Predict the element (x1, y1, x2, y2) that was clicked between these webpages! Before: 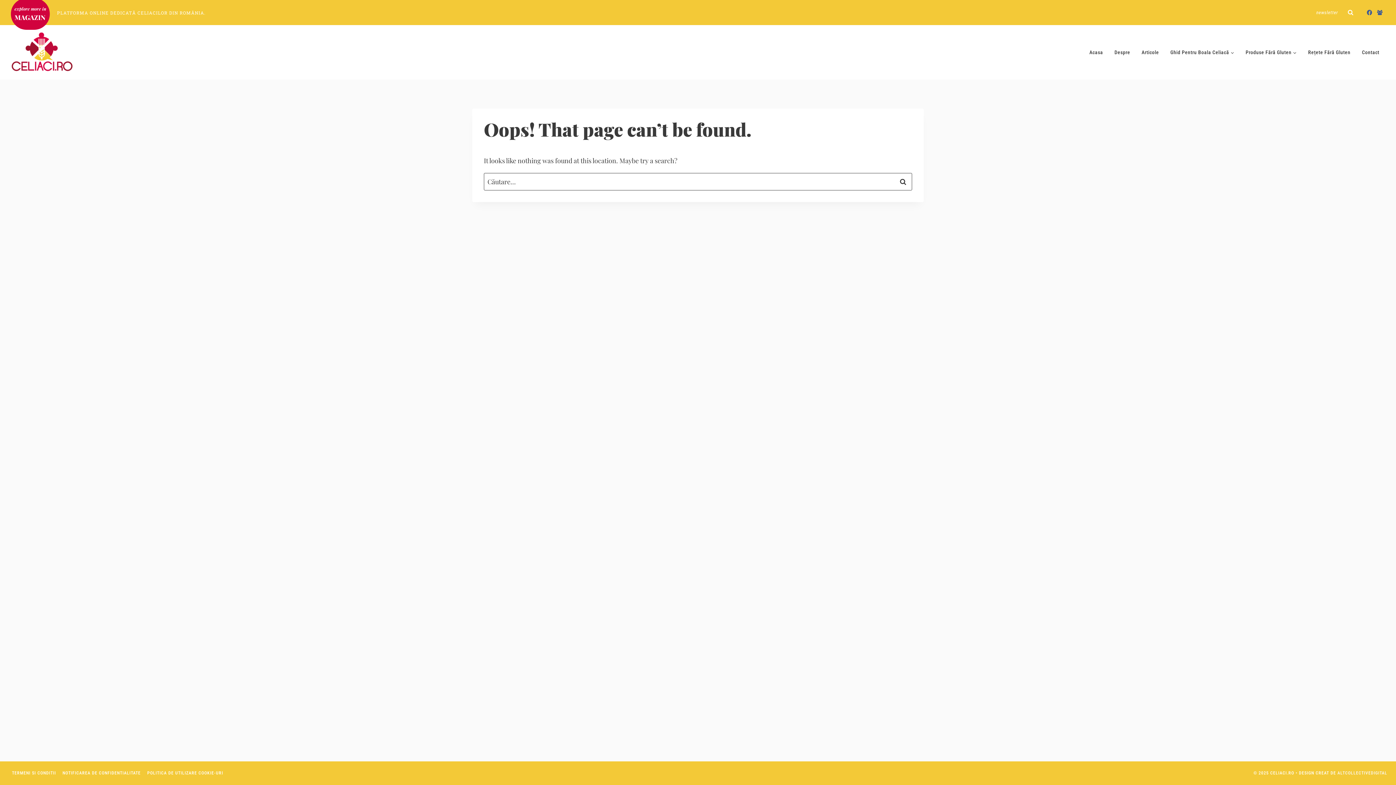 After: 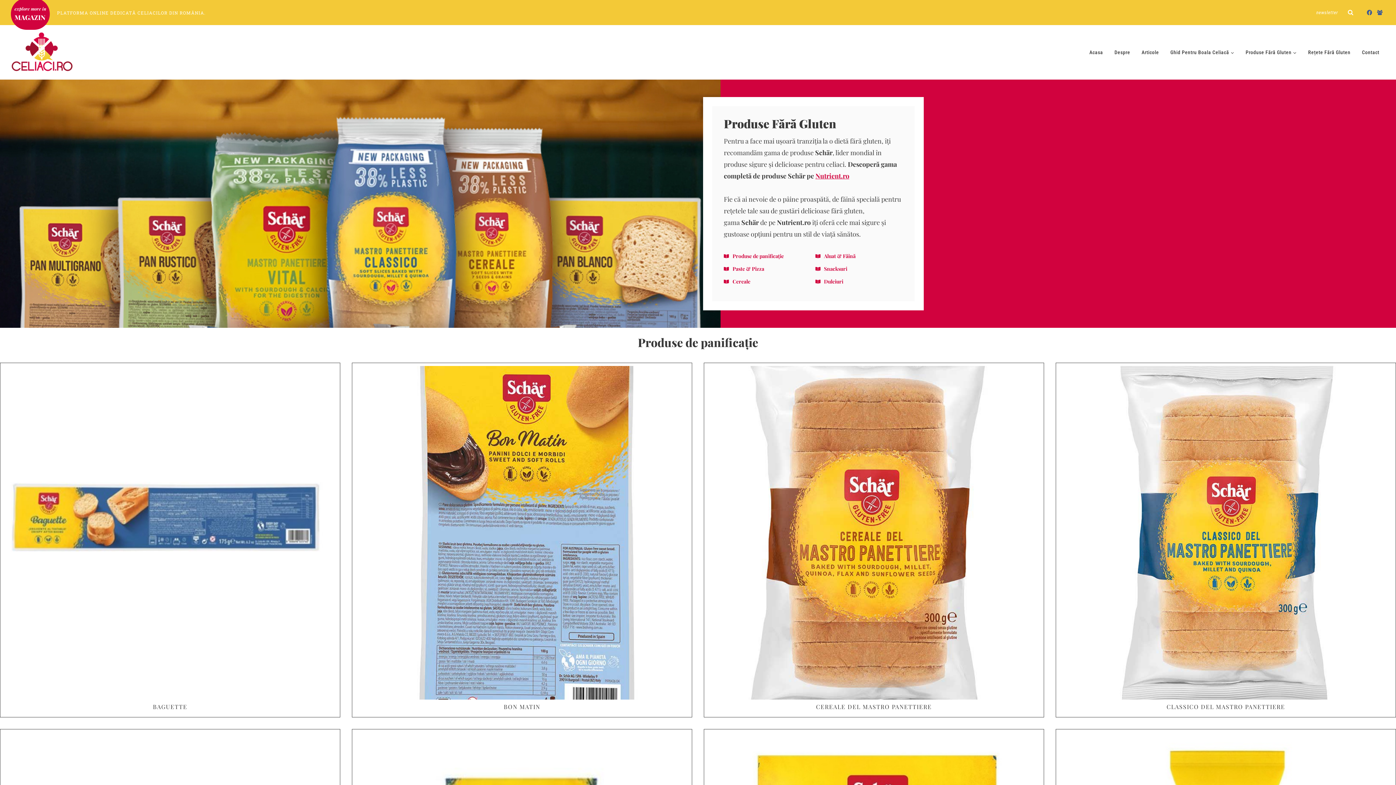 Action: bbox: (1240, 42, 1302, 62) label: Produse Fără Gluten